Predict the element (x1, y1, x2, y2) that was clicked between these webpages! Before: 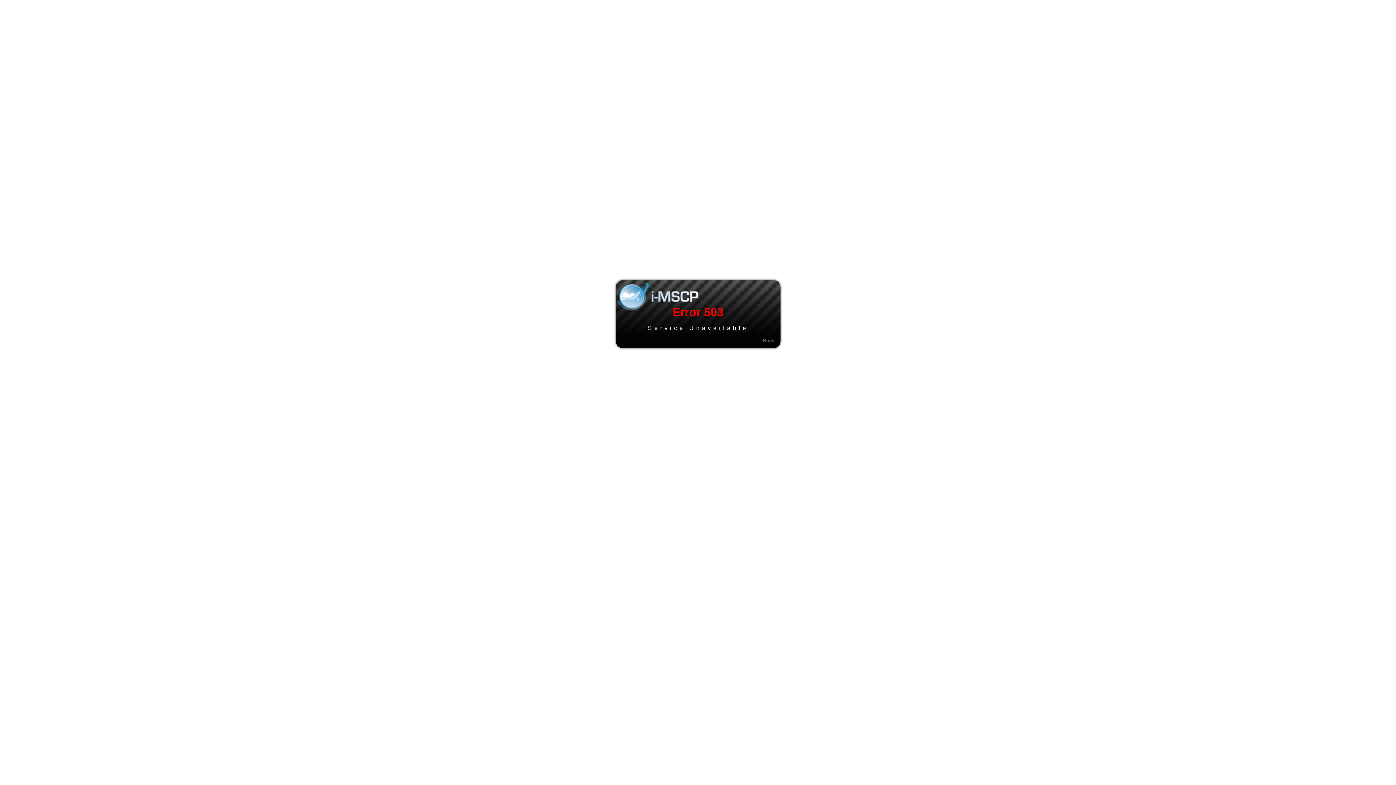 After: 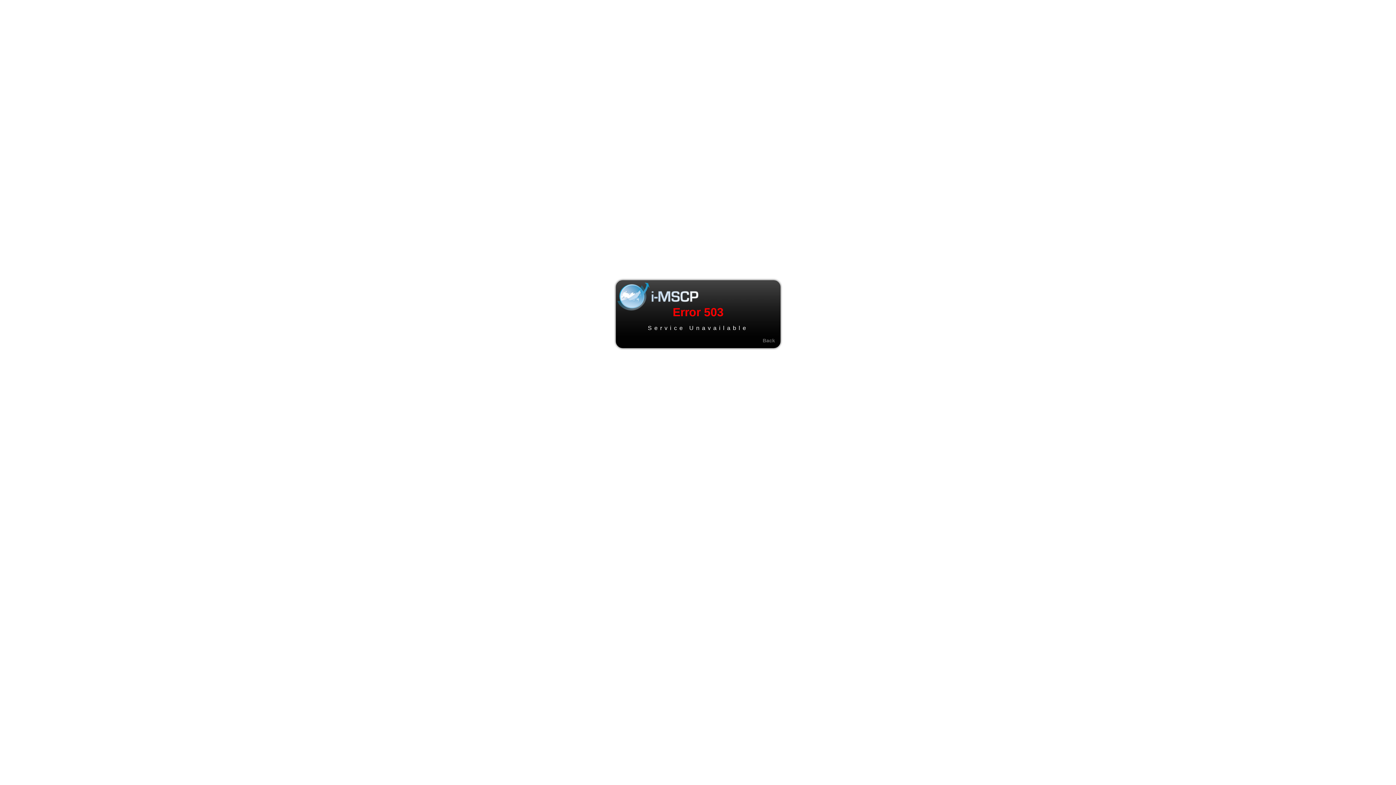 Action: label: Back bbox: (762, 337, 775, 343)